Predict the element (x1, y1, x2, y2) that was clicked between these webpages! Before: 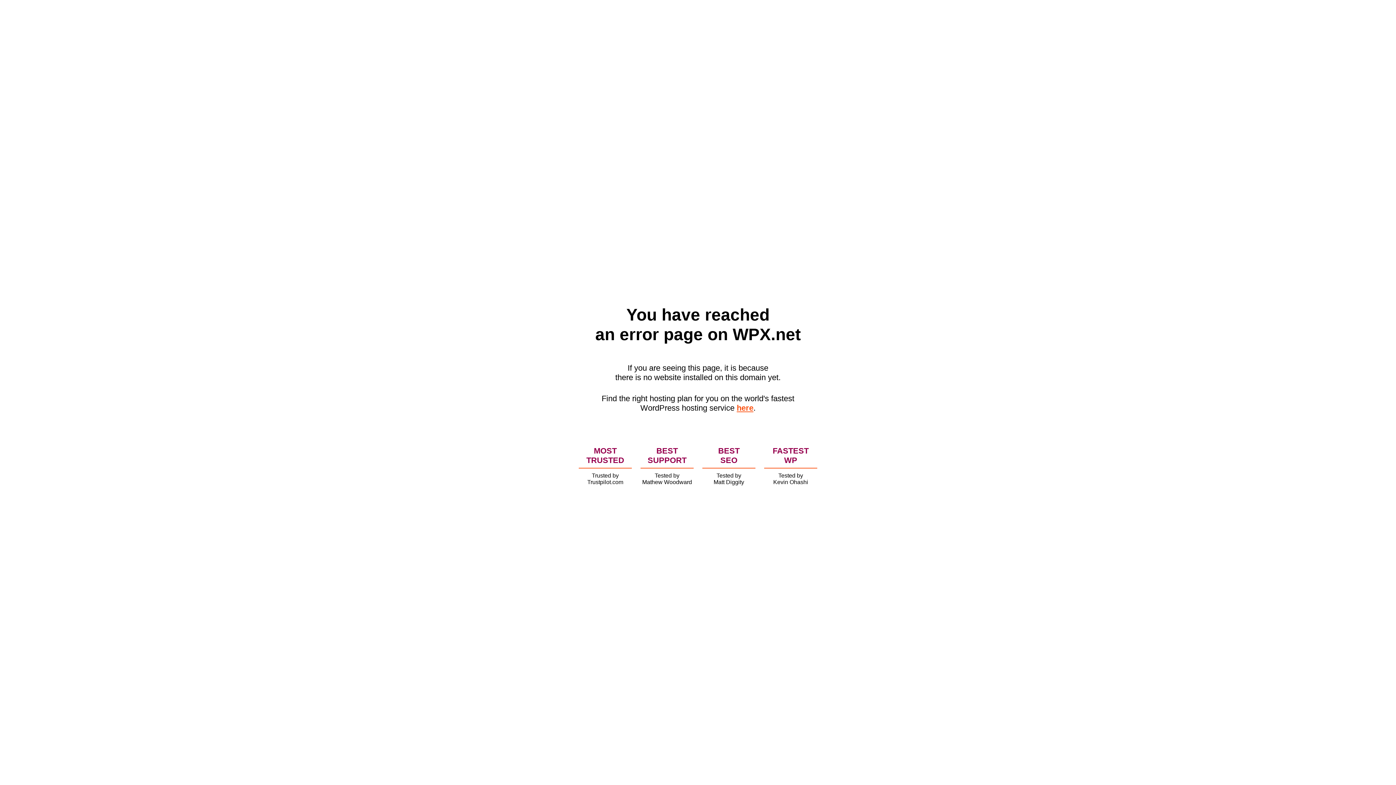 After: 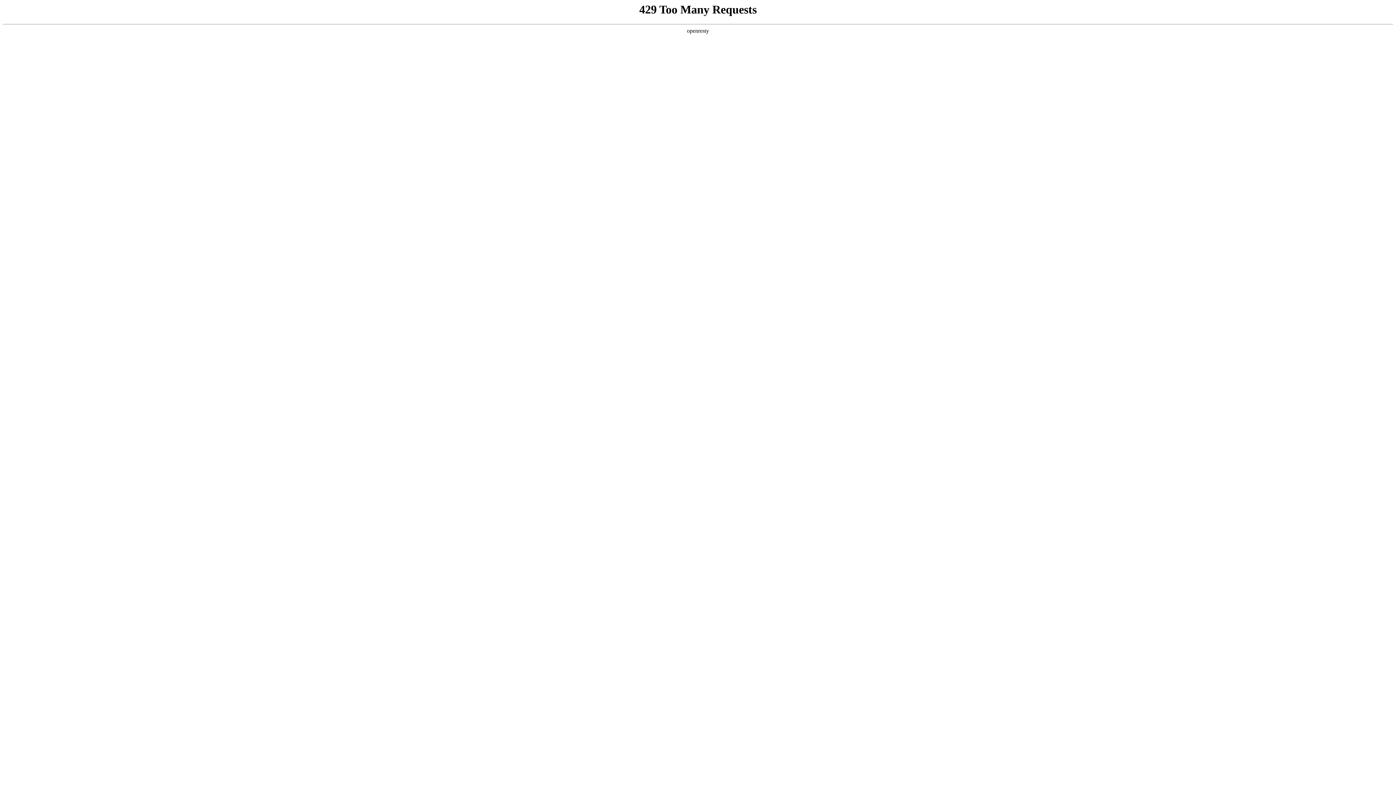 Action: label: here bbox: (736, 403, 753, 412)